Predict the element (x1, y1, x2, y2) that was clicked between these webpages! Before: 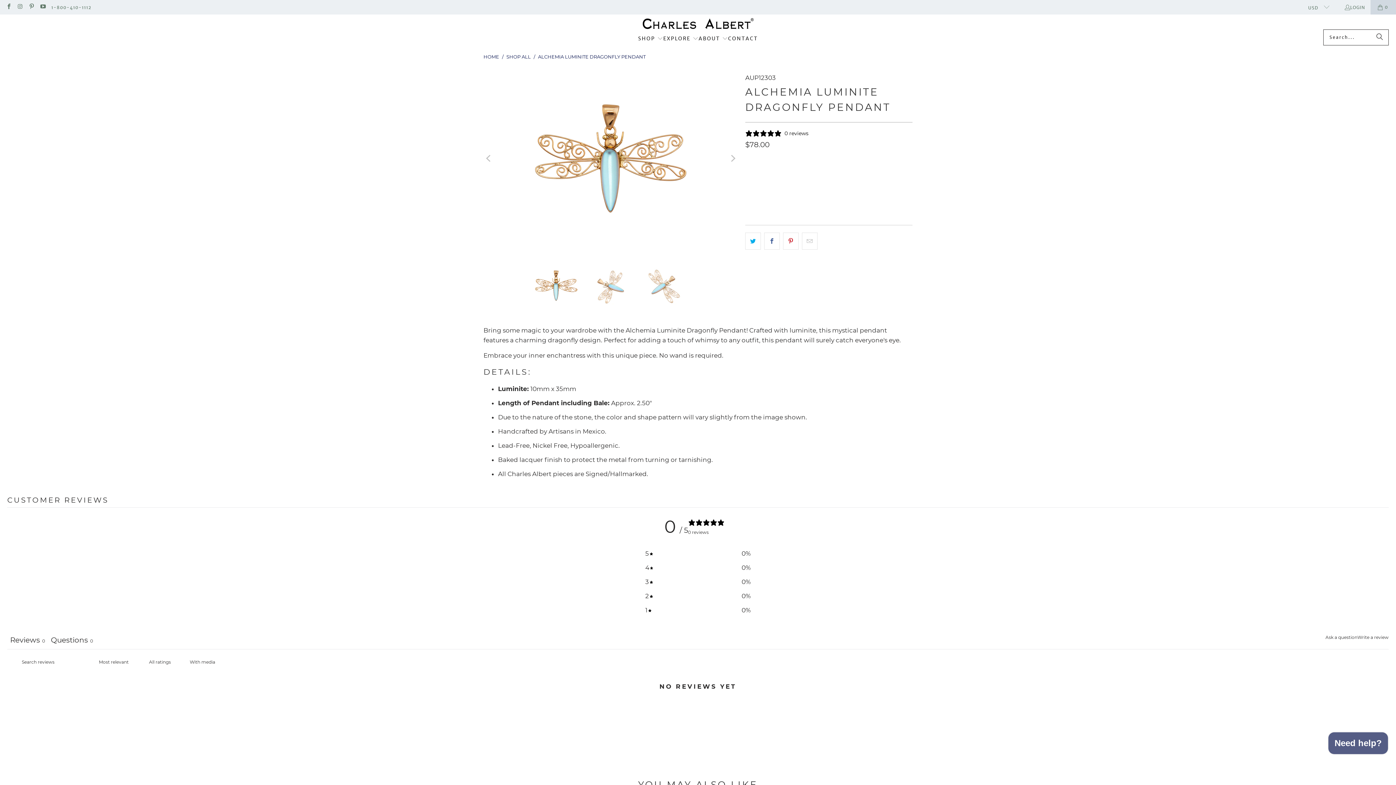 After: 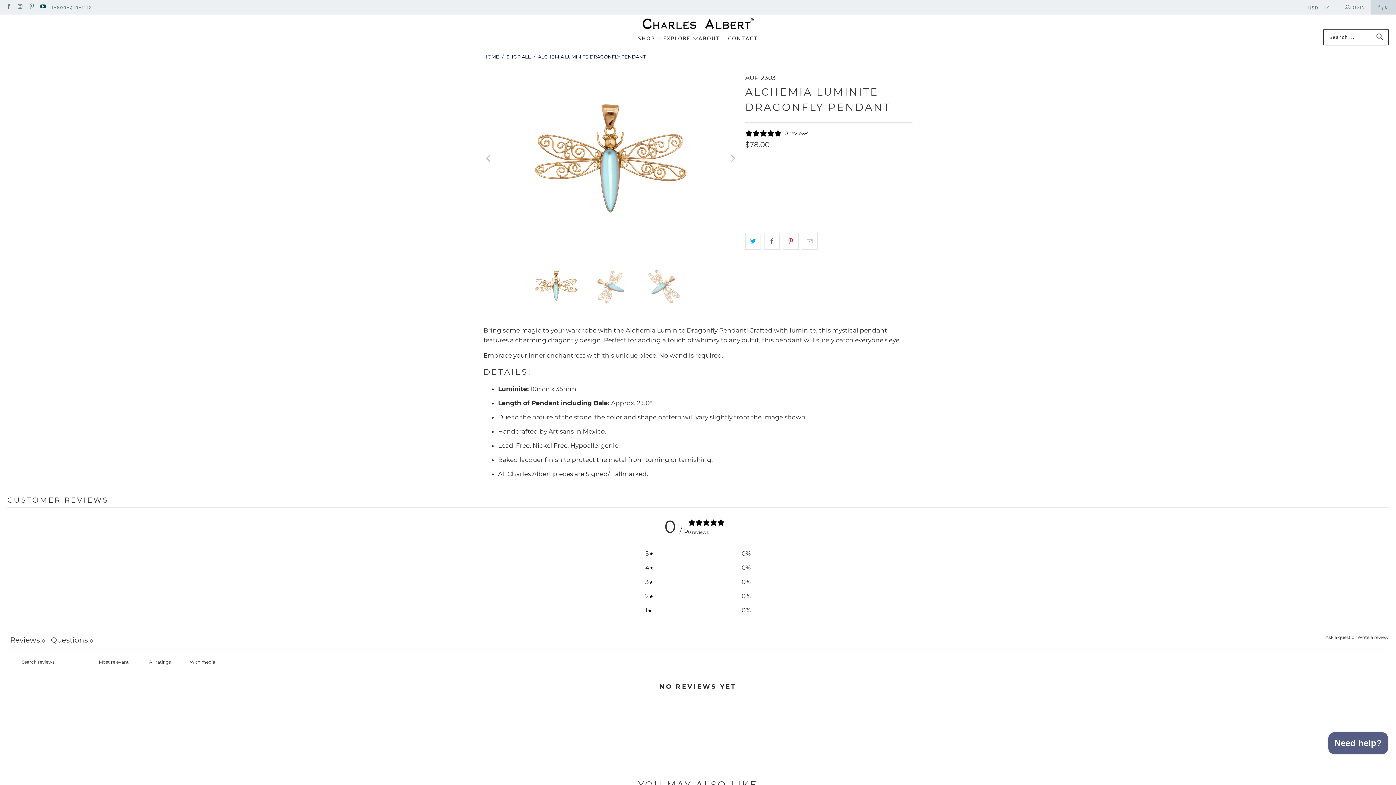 Action: bbox: (39, 4, 45, 9)